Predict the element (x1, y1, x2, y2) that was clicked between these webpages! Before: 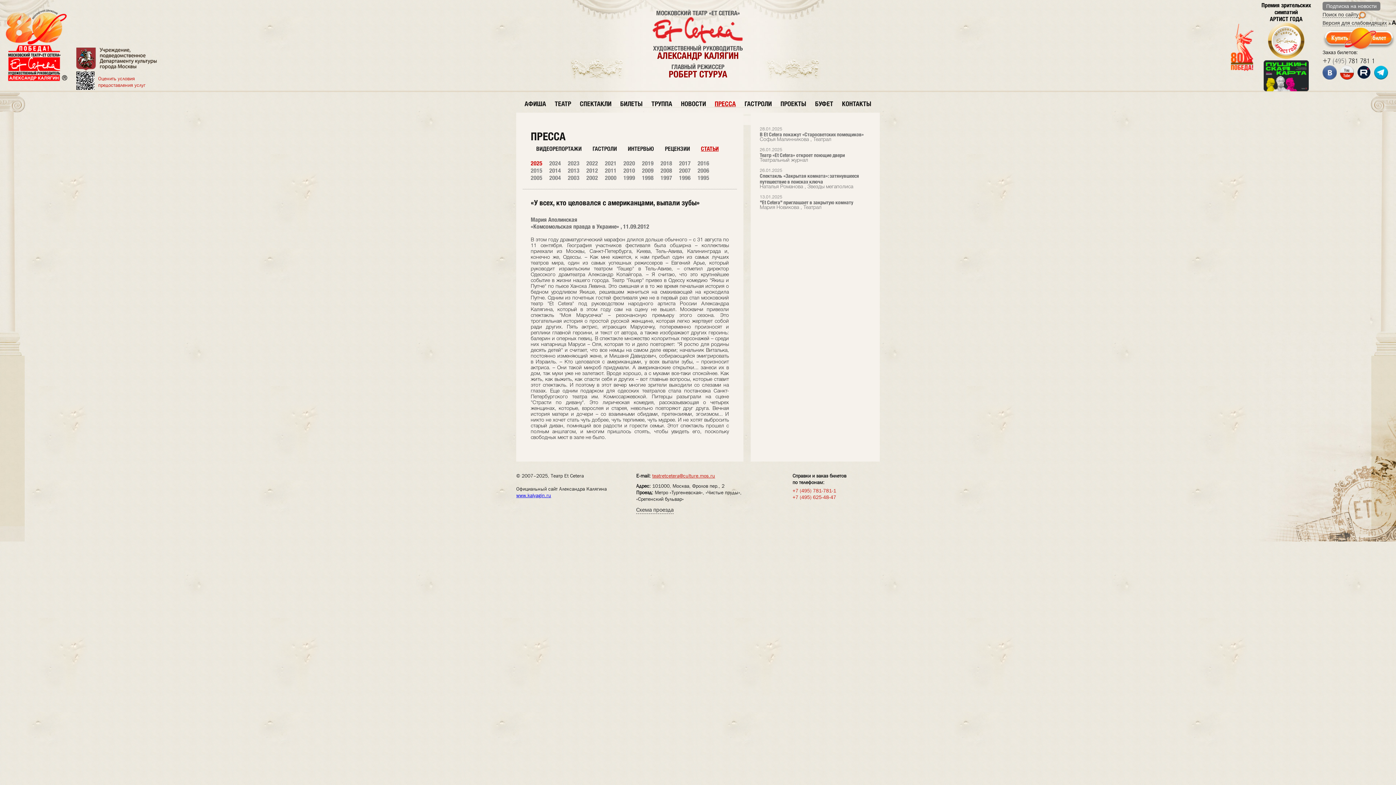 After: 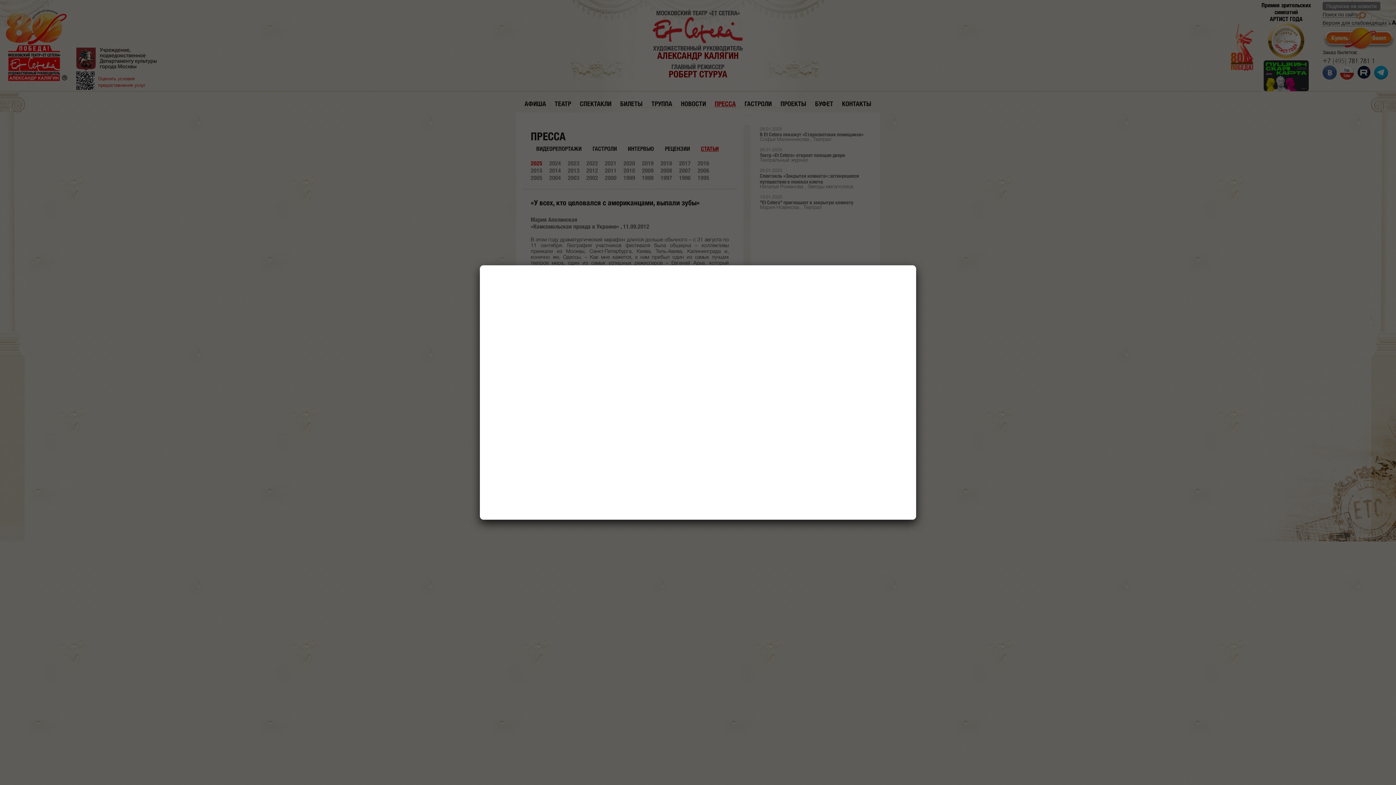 Action: bbox: (1322, 27, 1396, 49)